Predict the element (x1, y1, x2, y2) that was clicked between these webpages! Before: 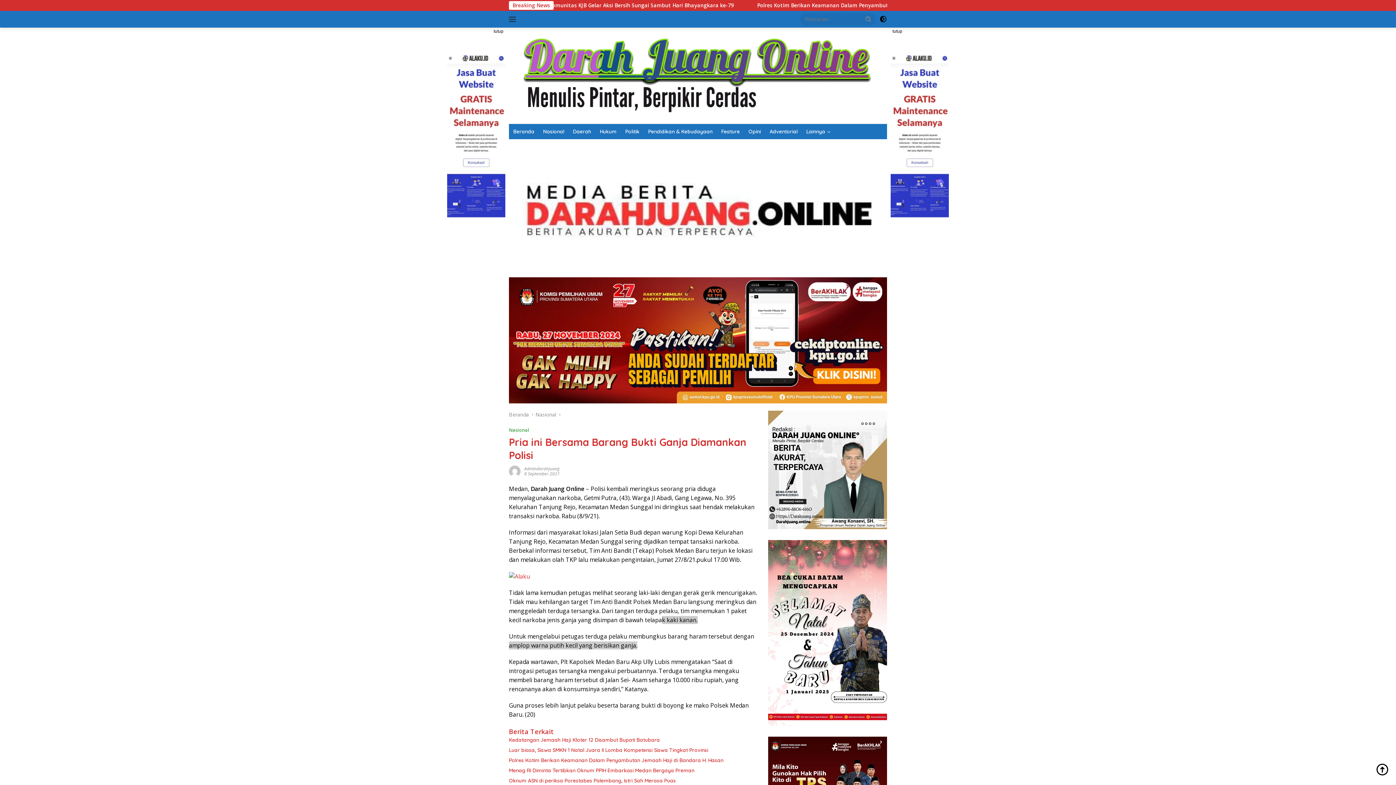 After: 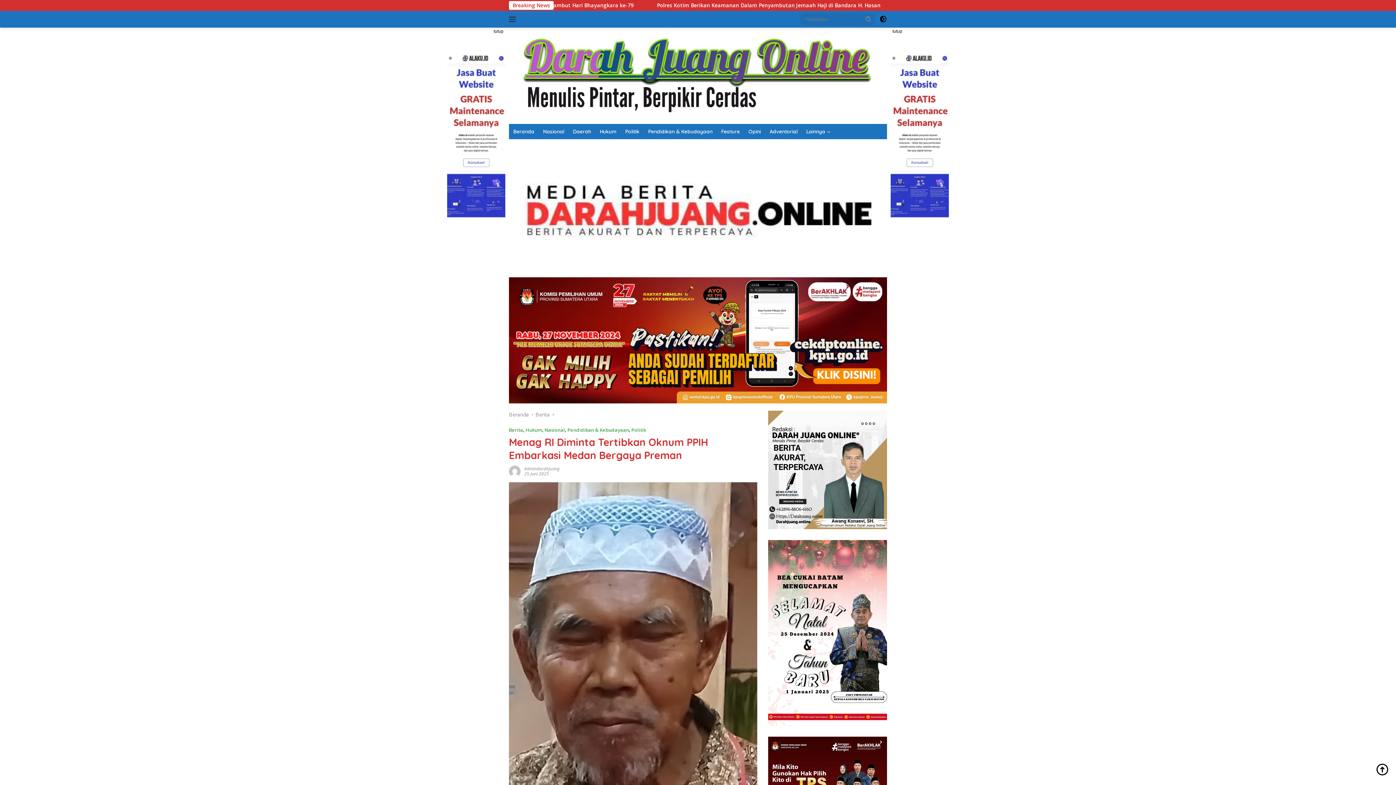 Action: bbox: (509, 767, 757, 774) label: Menag RI Diminta Tertibkan Oknum PPIH Embarkasi Medan Bergaya Preman 